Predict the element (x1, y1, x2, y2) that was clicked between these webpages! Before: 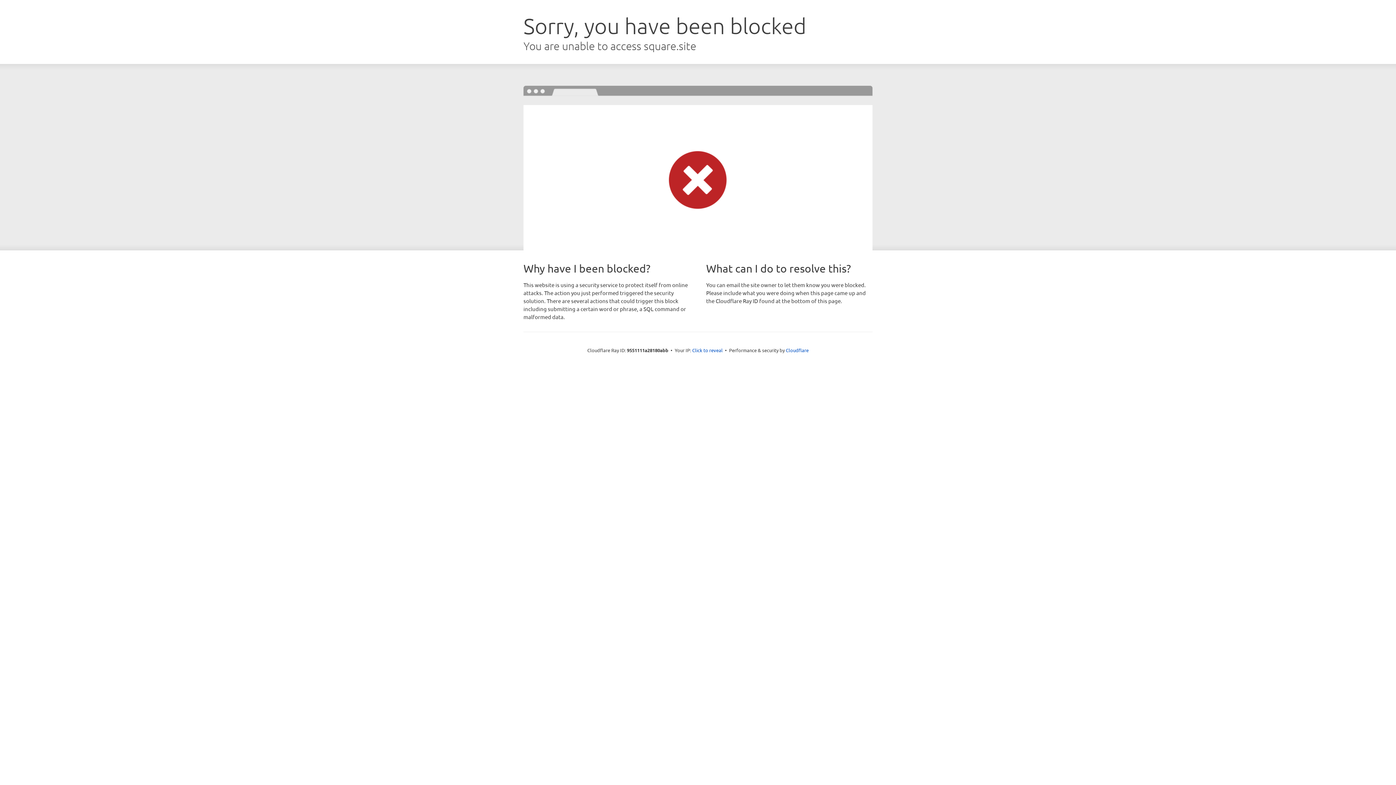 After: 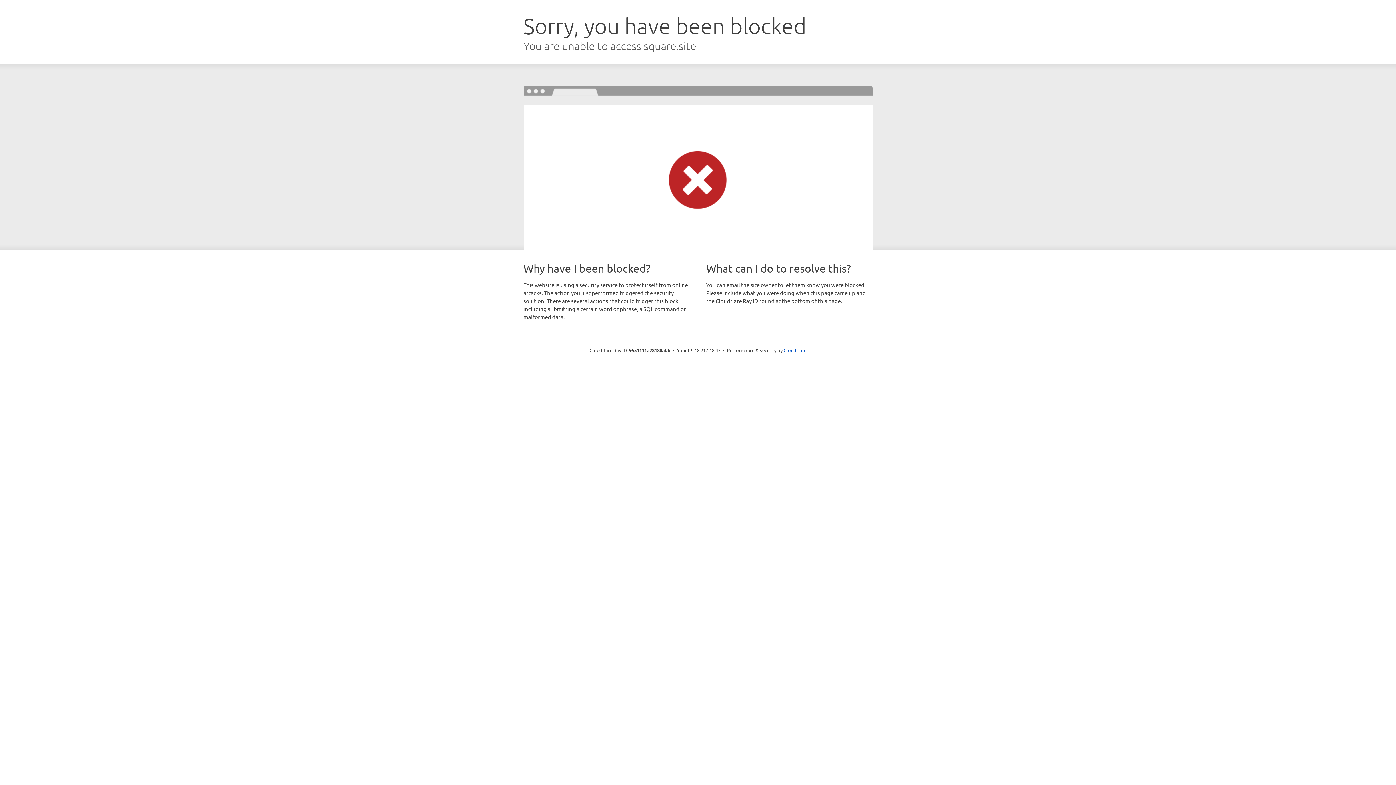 Action: bbox: (692, 346, 722, 353) label: Click to reveal